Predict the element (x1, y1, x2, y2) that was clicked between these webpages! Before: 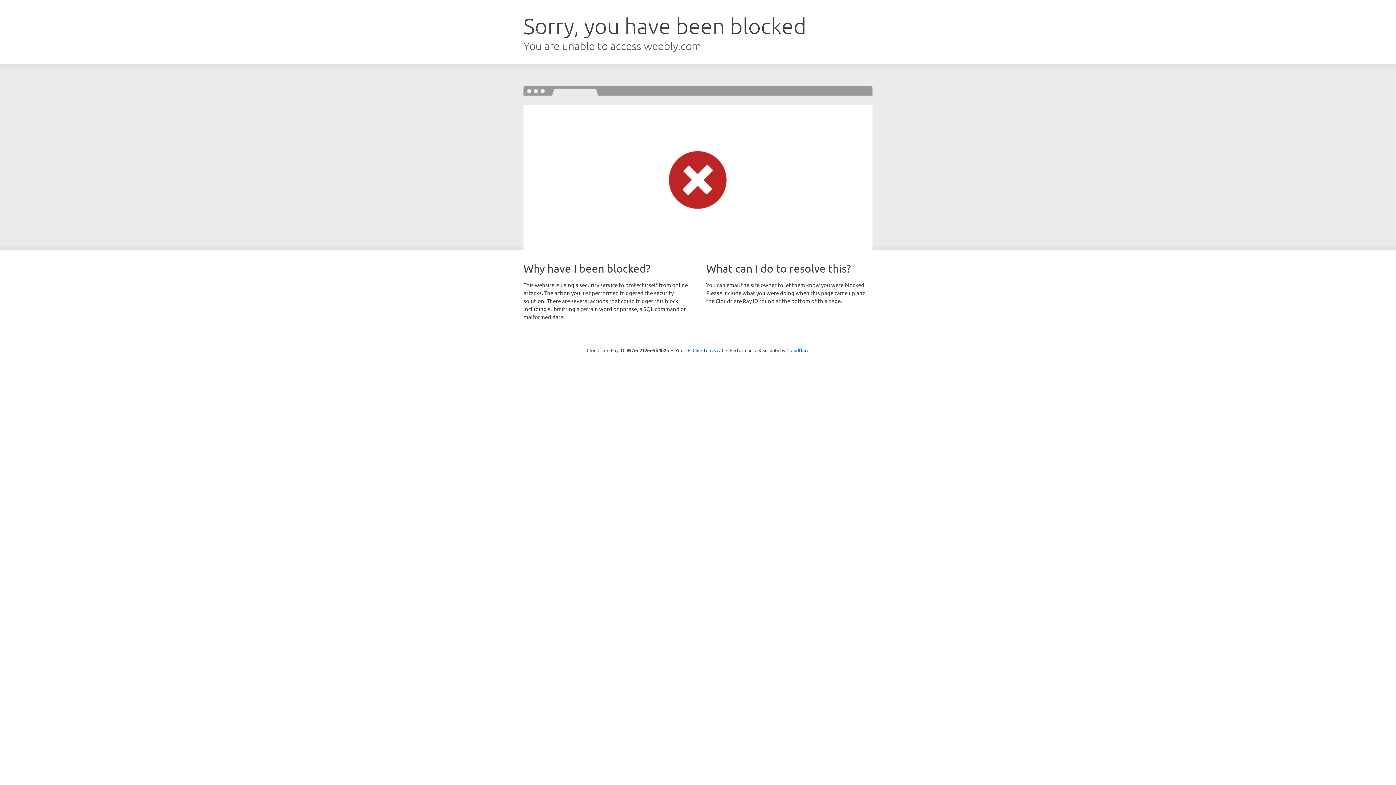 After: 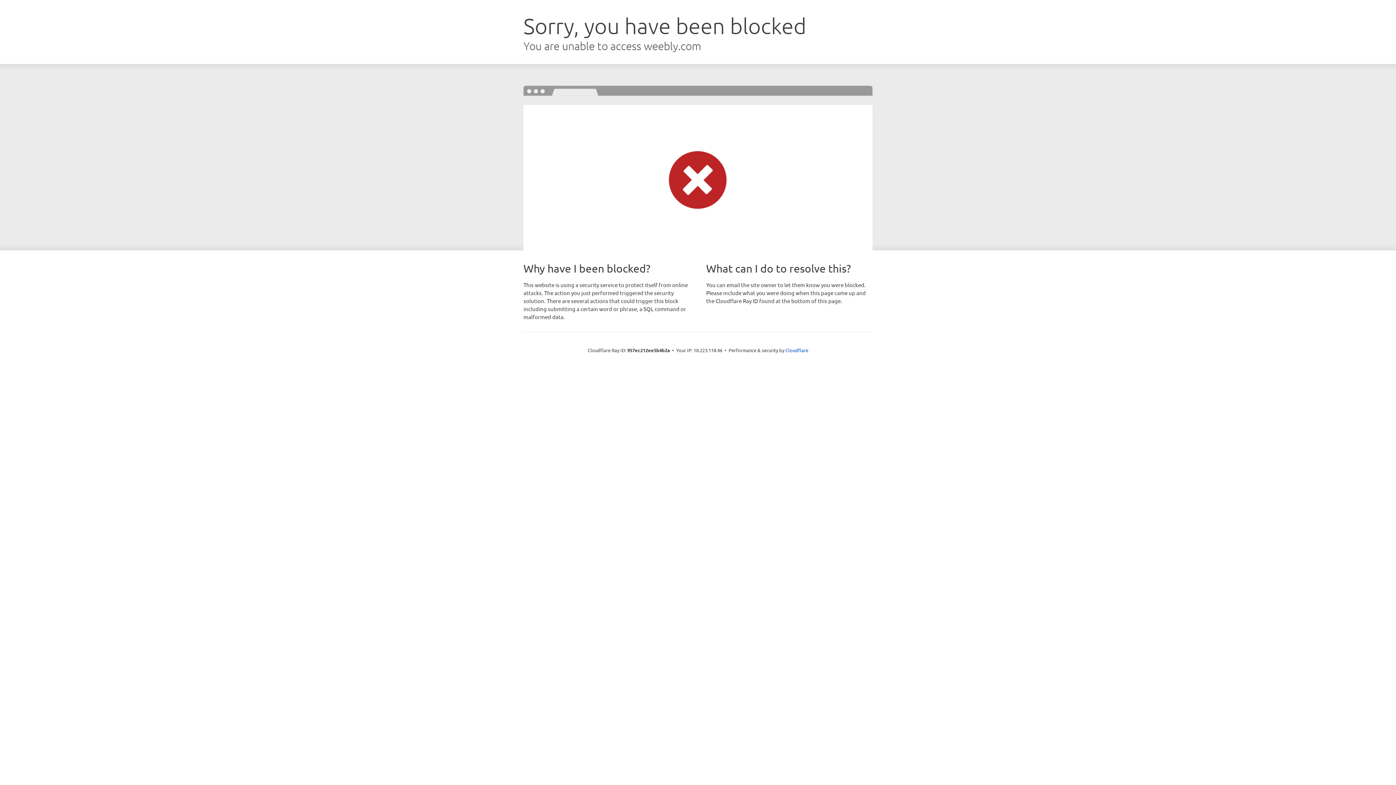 Action: label: Click to reveal bbox: (692, 346, 723, 353)